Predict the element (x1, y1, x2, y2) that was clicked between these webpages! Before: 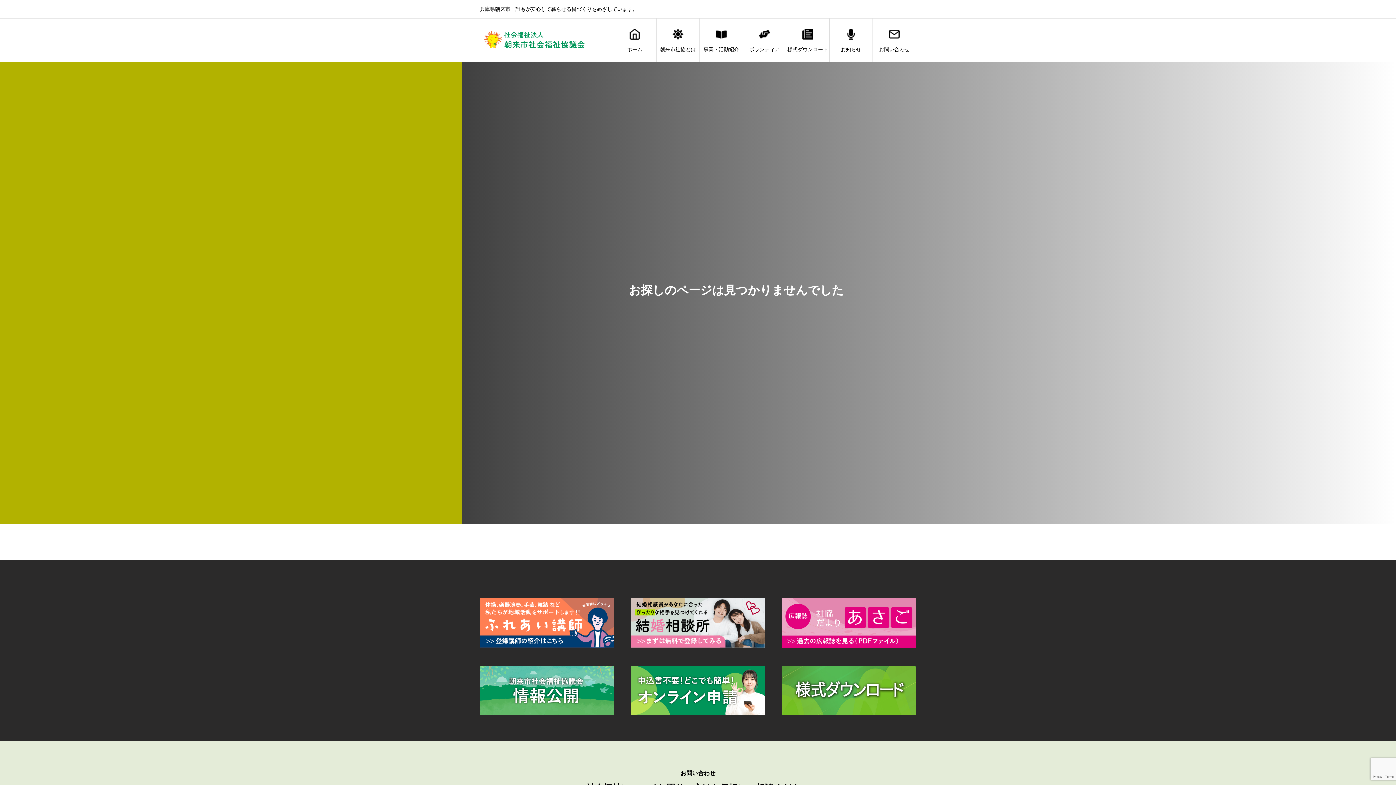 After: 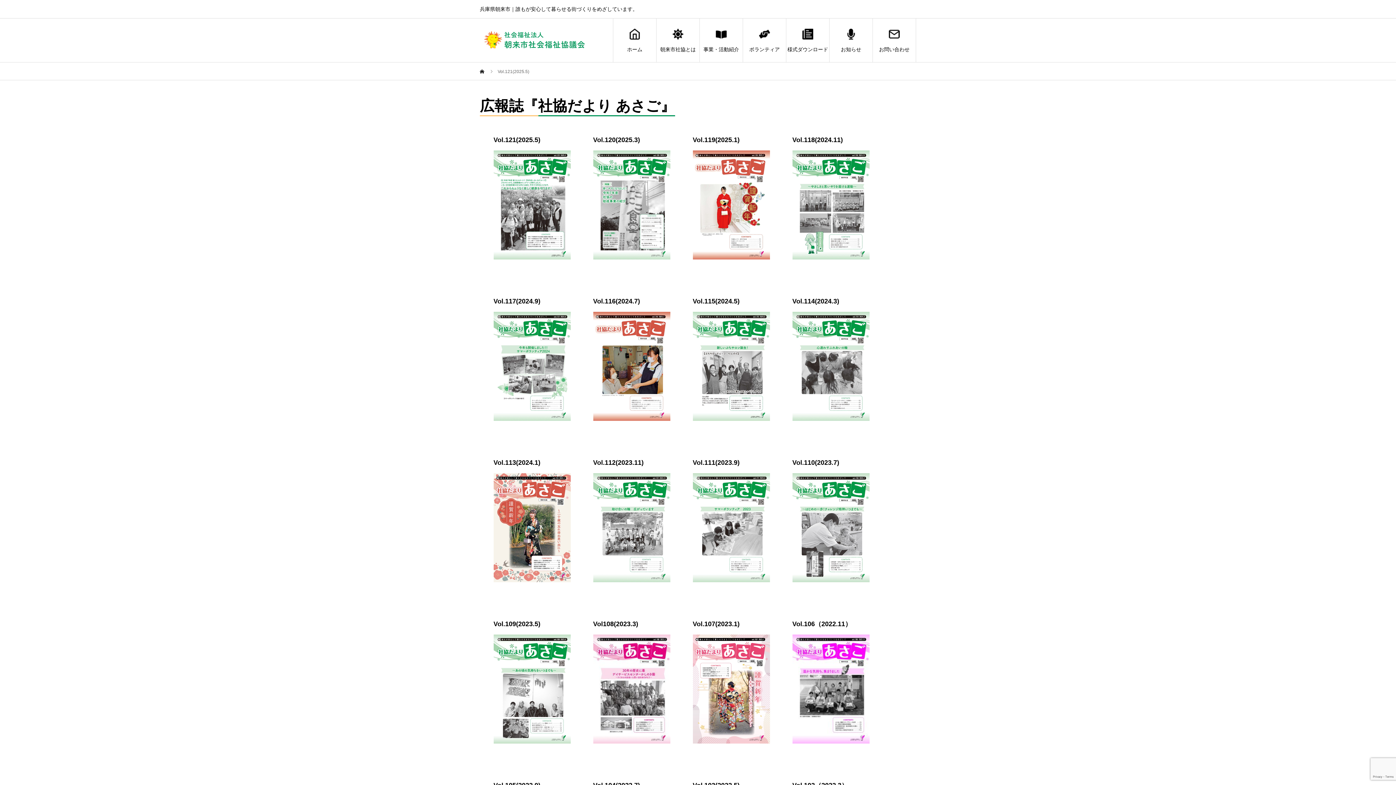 Action: bbox: (781, 598, 916, 647)